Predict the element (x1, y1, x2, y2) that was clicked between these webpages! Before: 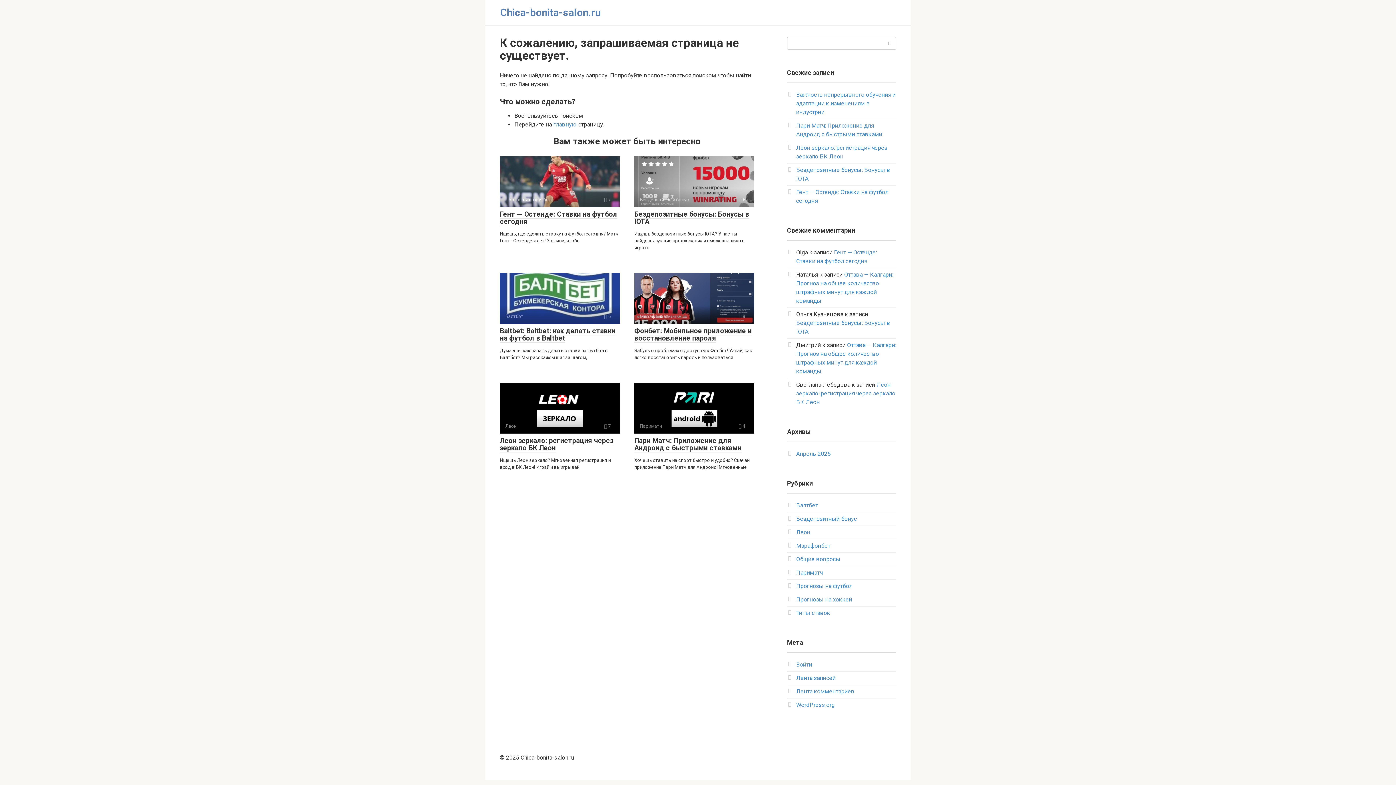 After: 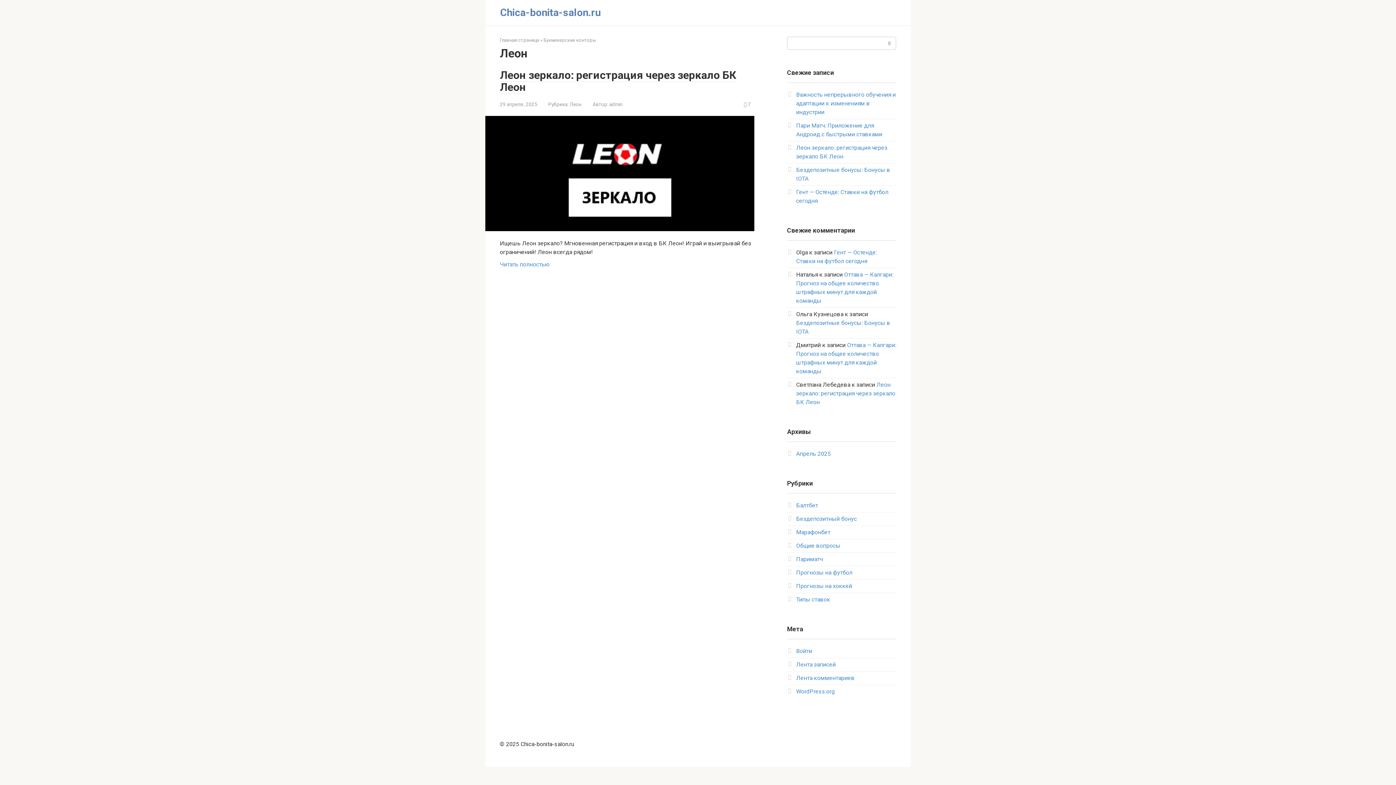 Action: label: Леон bbox: (796, 529, 810, 536)